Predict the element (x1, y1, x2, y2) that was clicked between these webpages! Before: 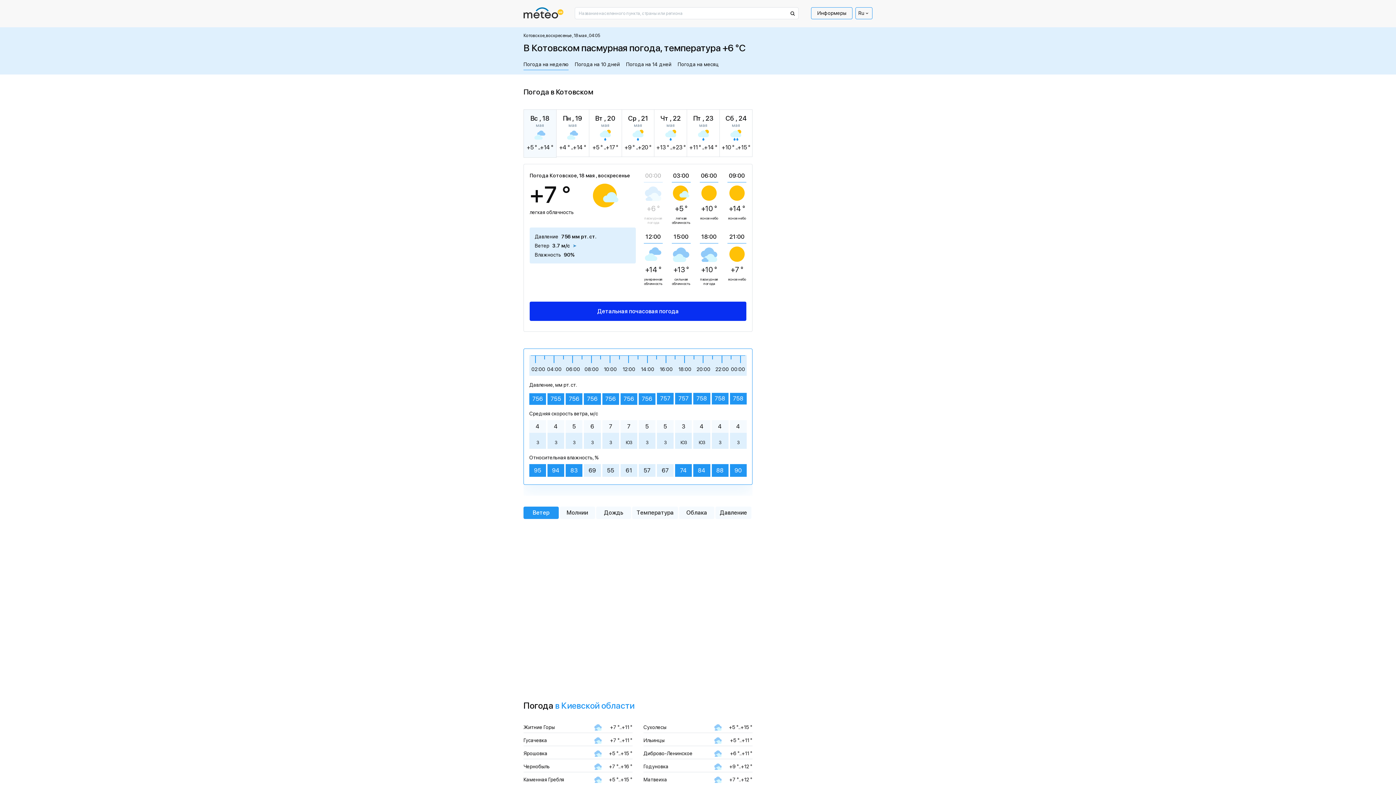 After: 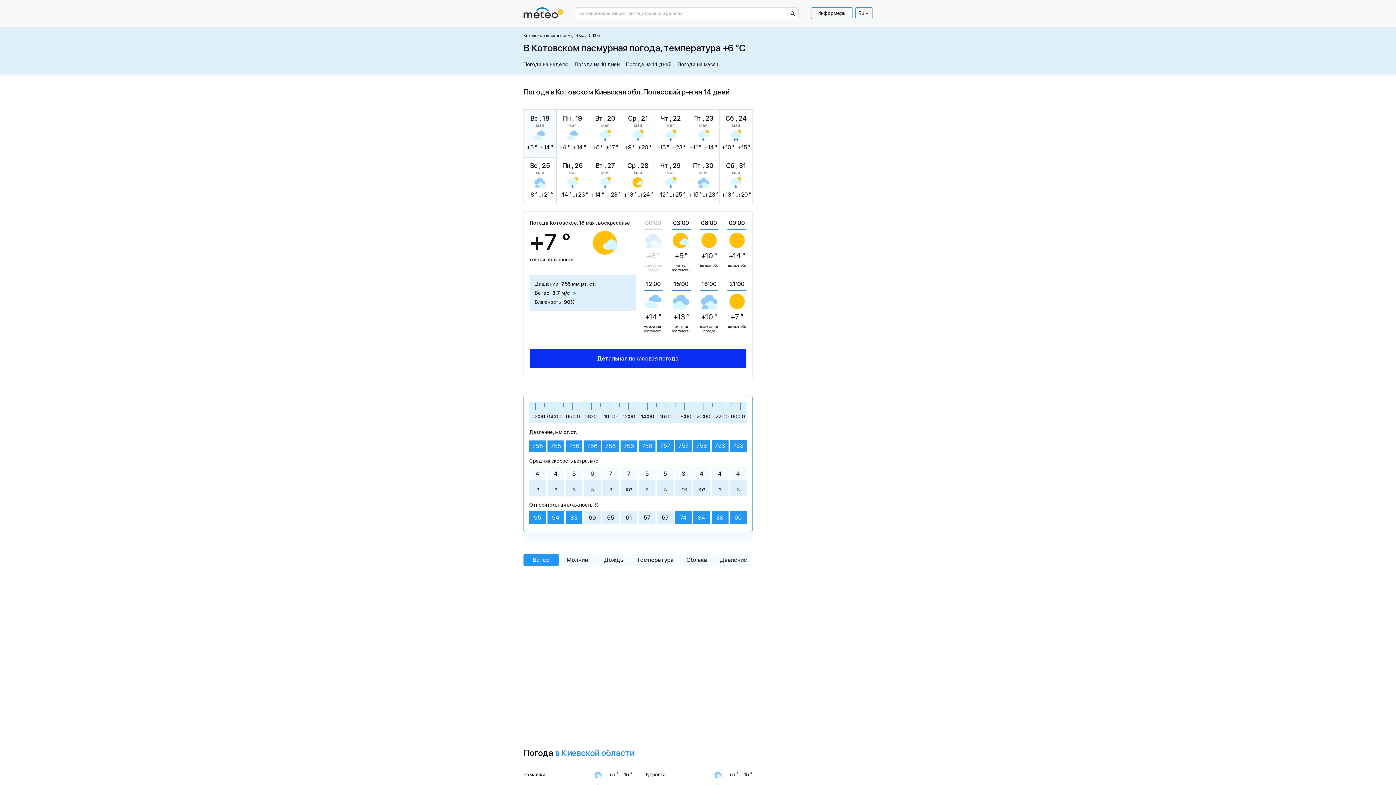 Action: bbox: (626, 61, 671, 70) label: Погода на 14 дней